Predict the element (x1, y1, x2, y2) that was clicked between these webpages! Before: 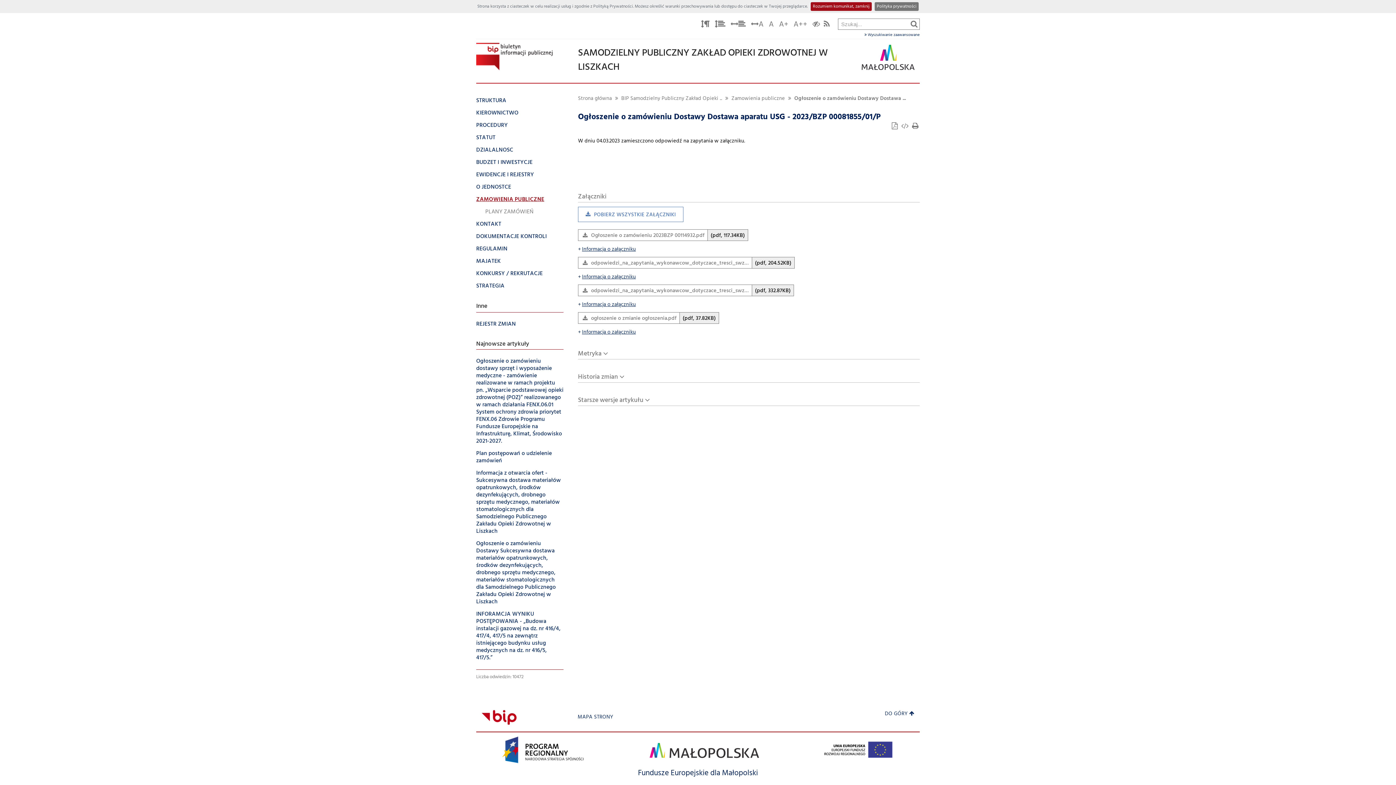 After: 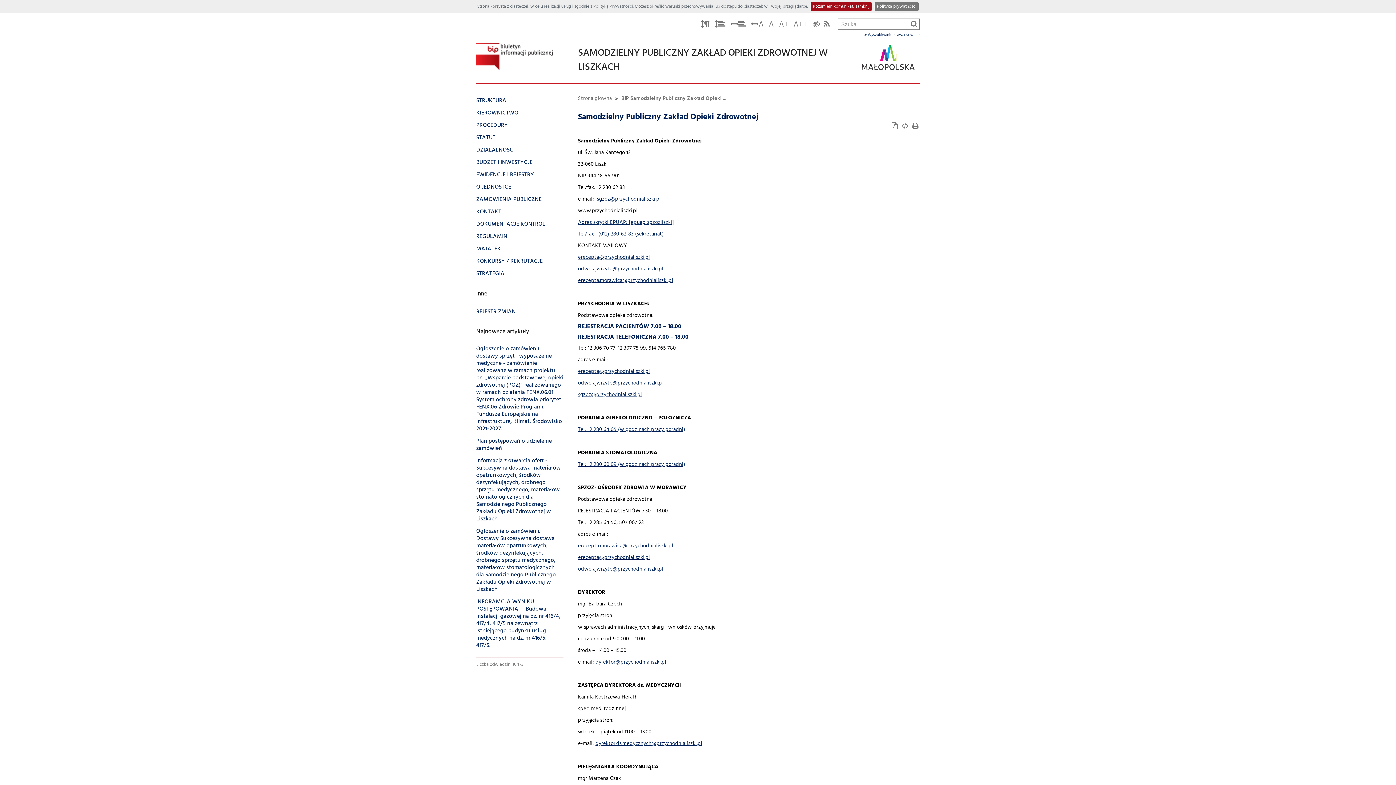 Action: bbox: (476, 42, 552, 70)